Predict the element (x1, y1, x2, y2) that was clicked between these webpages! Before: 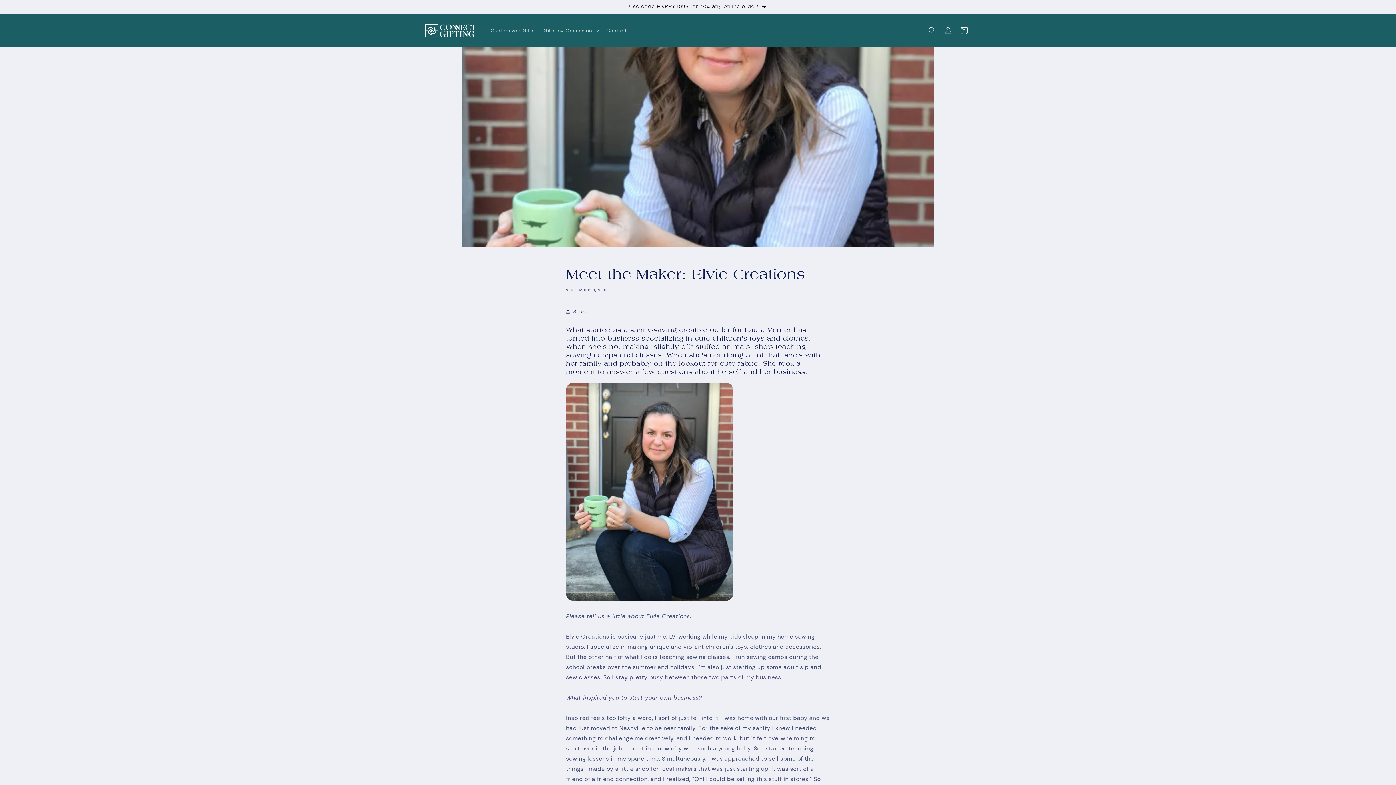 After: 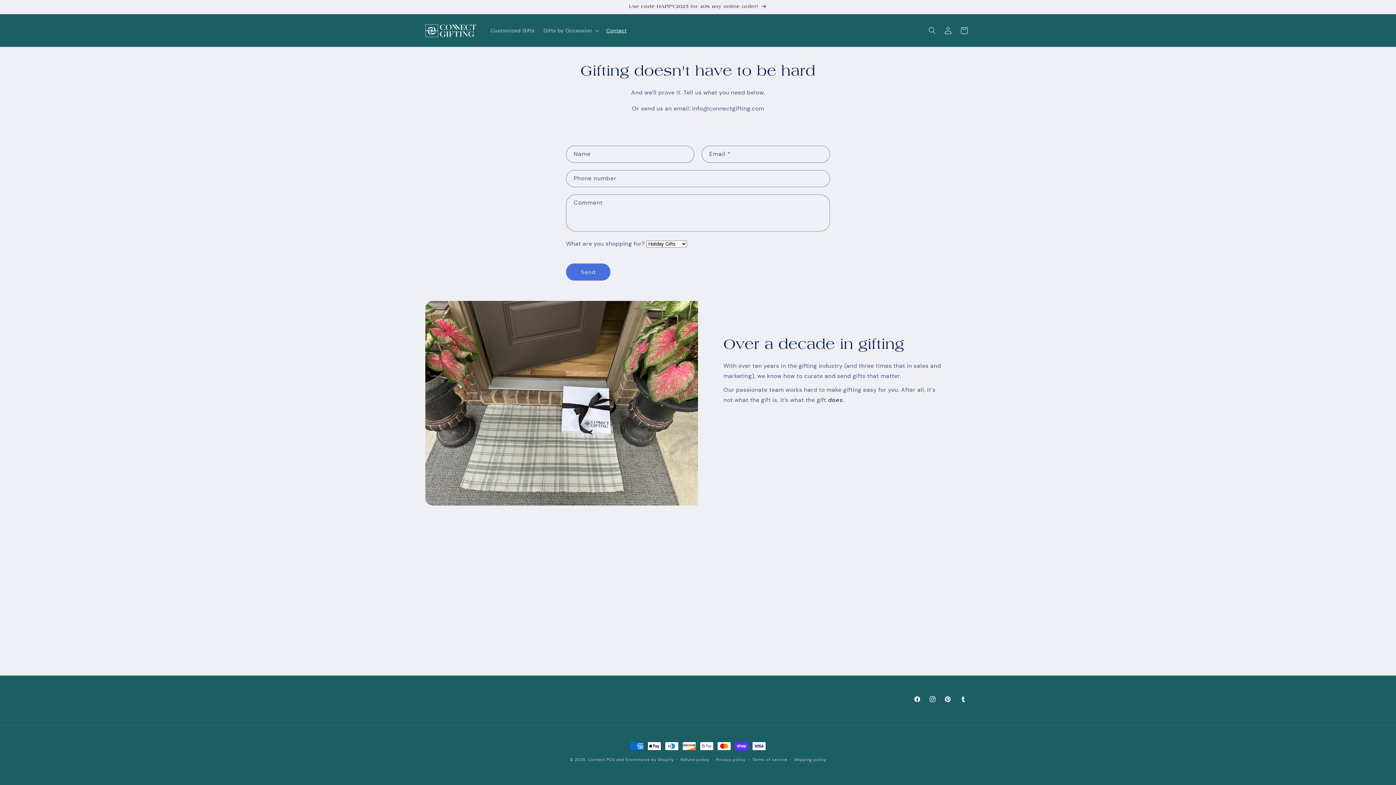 Action: label: Contact bbox: (602, 22, 631, 38)